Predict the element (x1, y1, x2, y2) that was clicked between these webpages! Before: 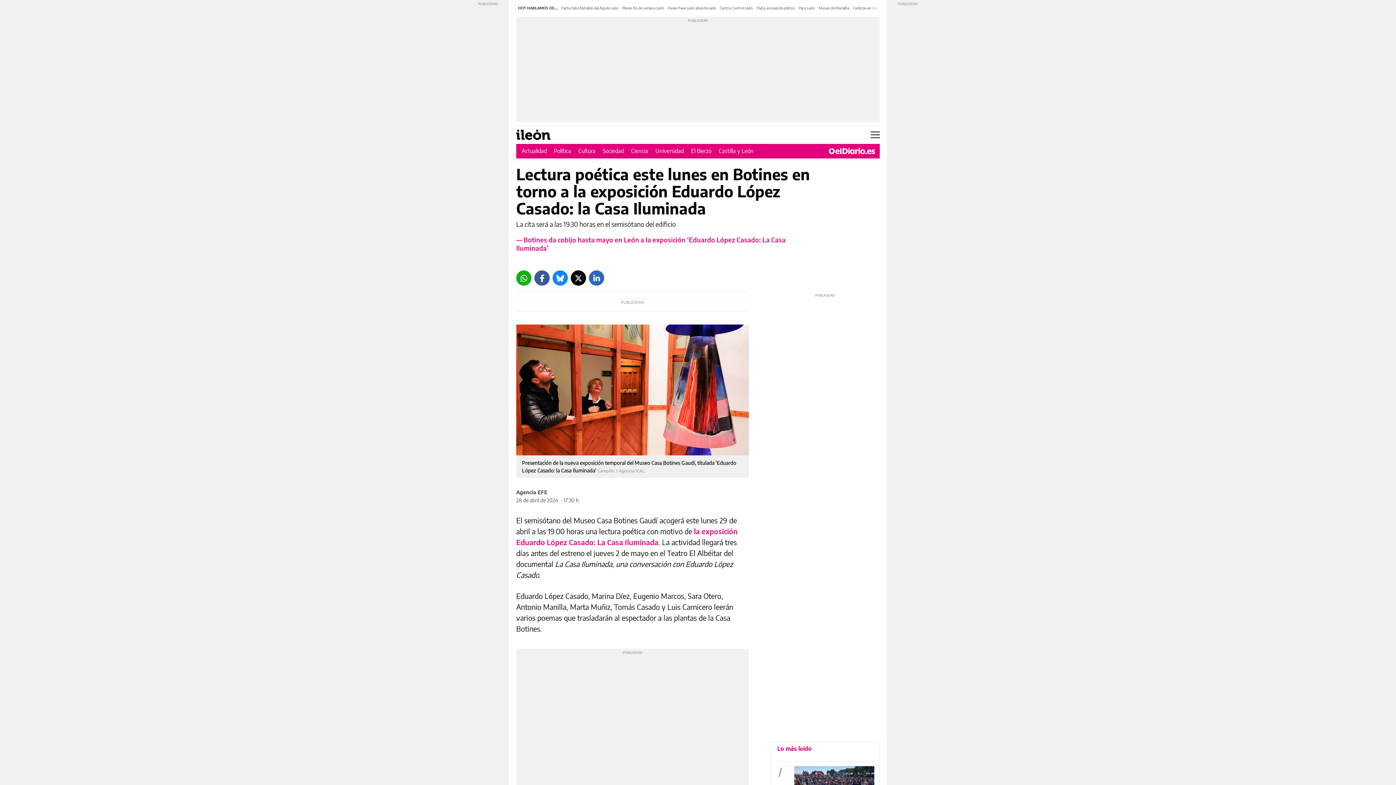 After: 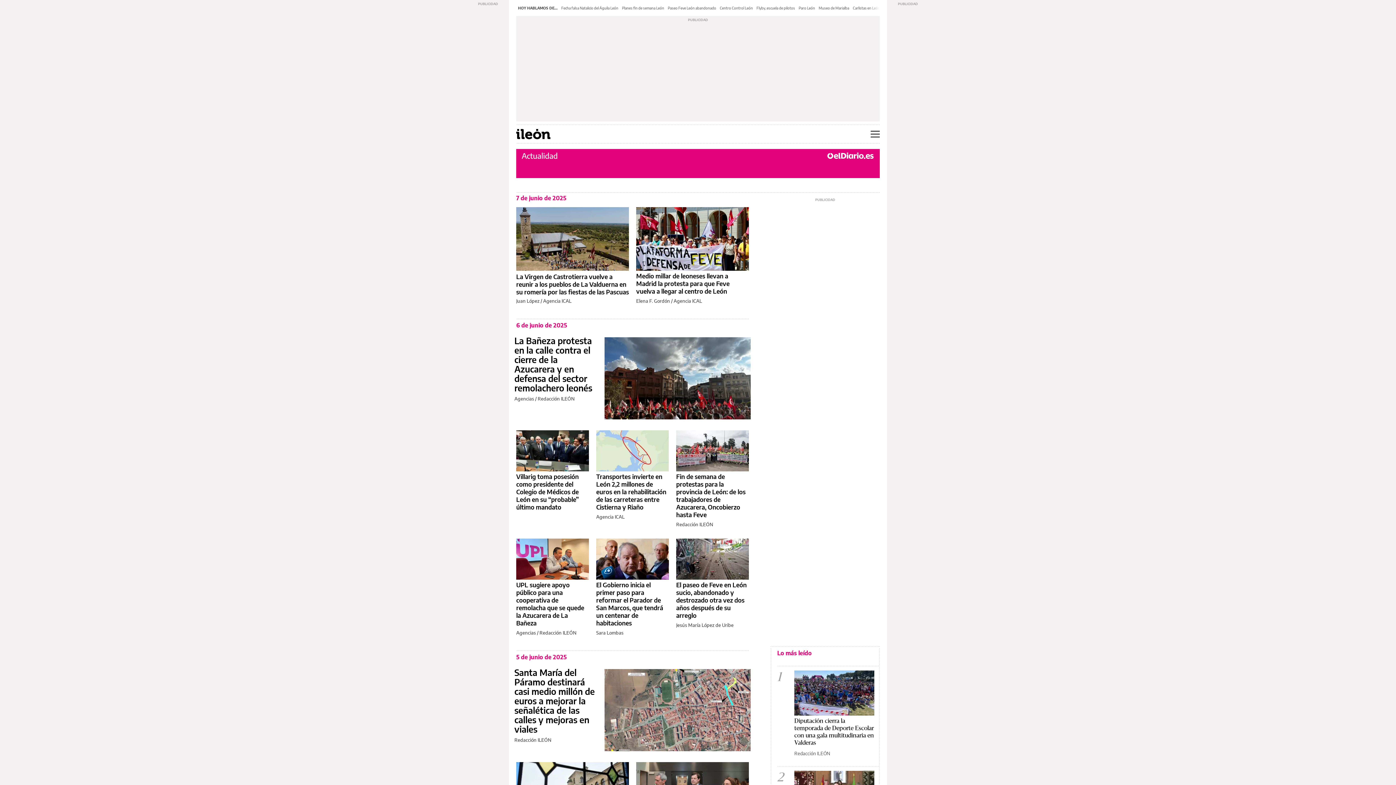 Action: bbox: (521, 147, 546, 154) label: Actualidad